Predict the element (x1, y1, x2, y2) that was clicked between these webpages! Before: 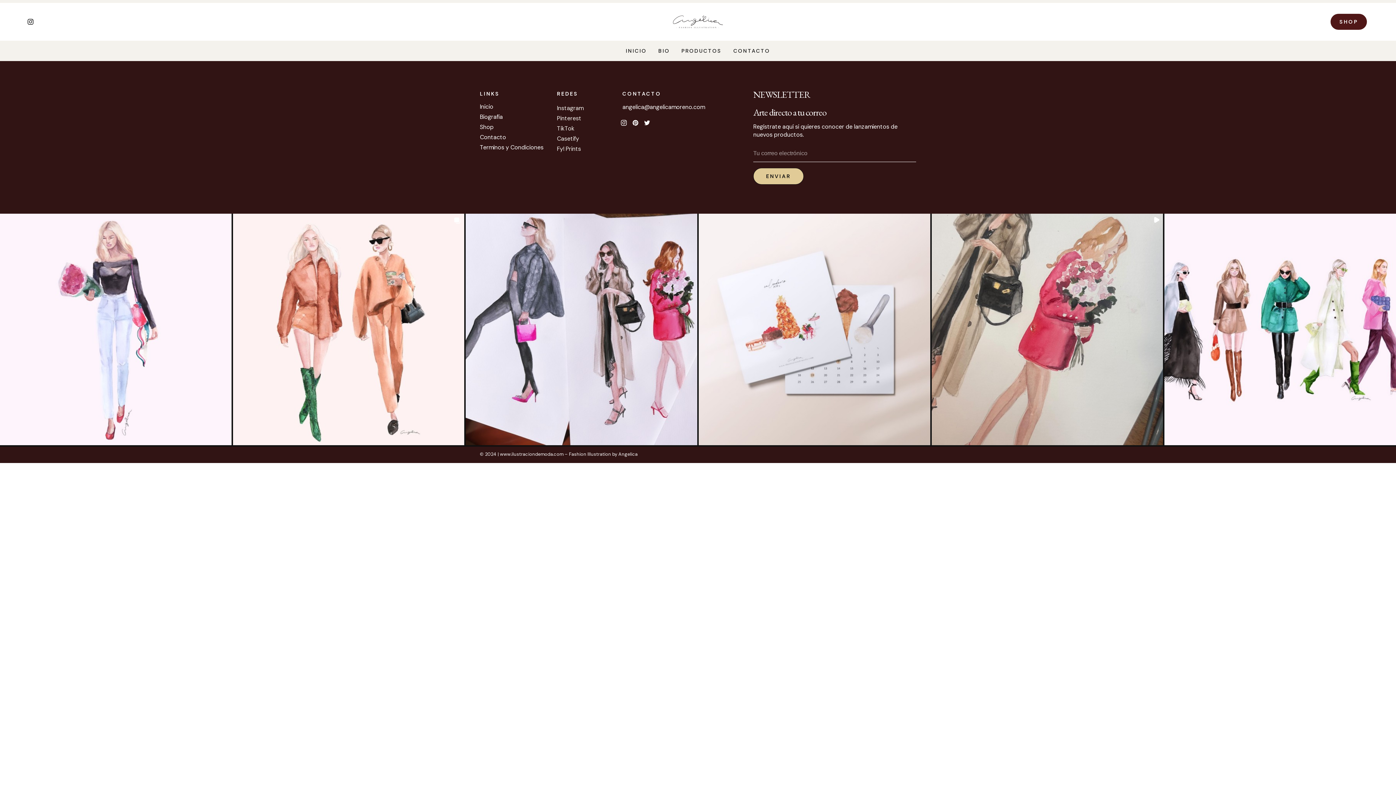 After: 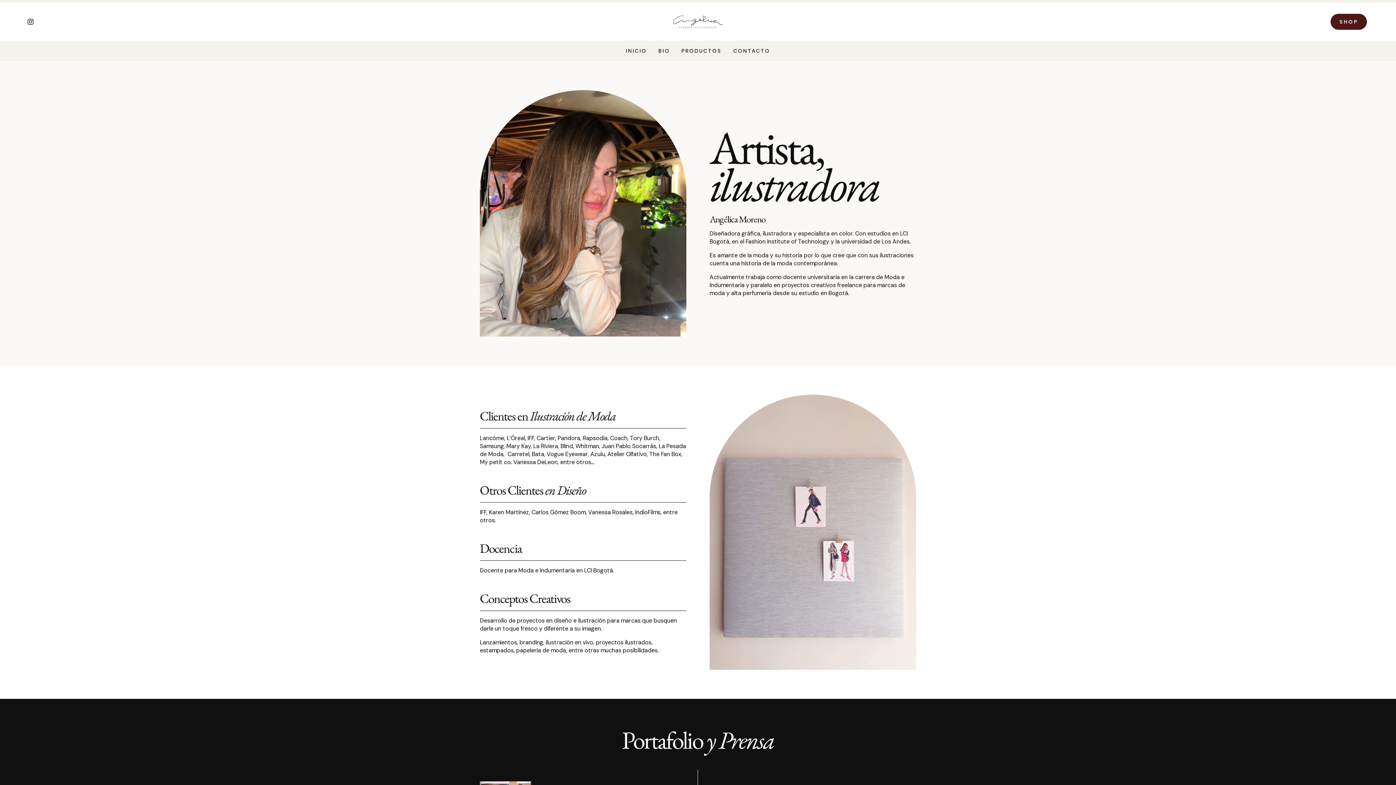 Action: label: Biografía bbox: (480, 113, 545, 120)